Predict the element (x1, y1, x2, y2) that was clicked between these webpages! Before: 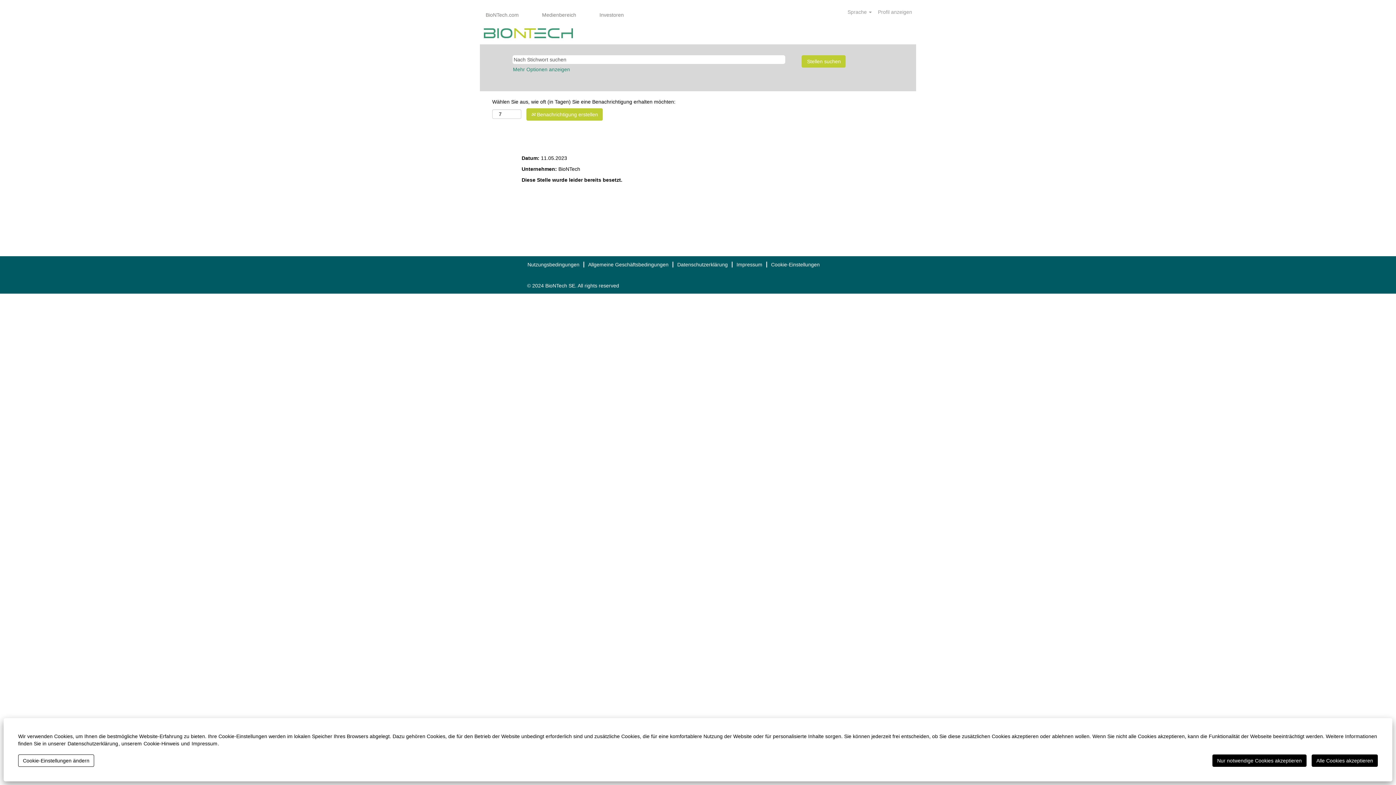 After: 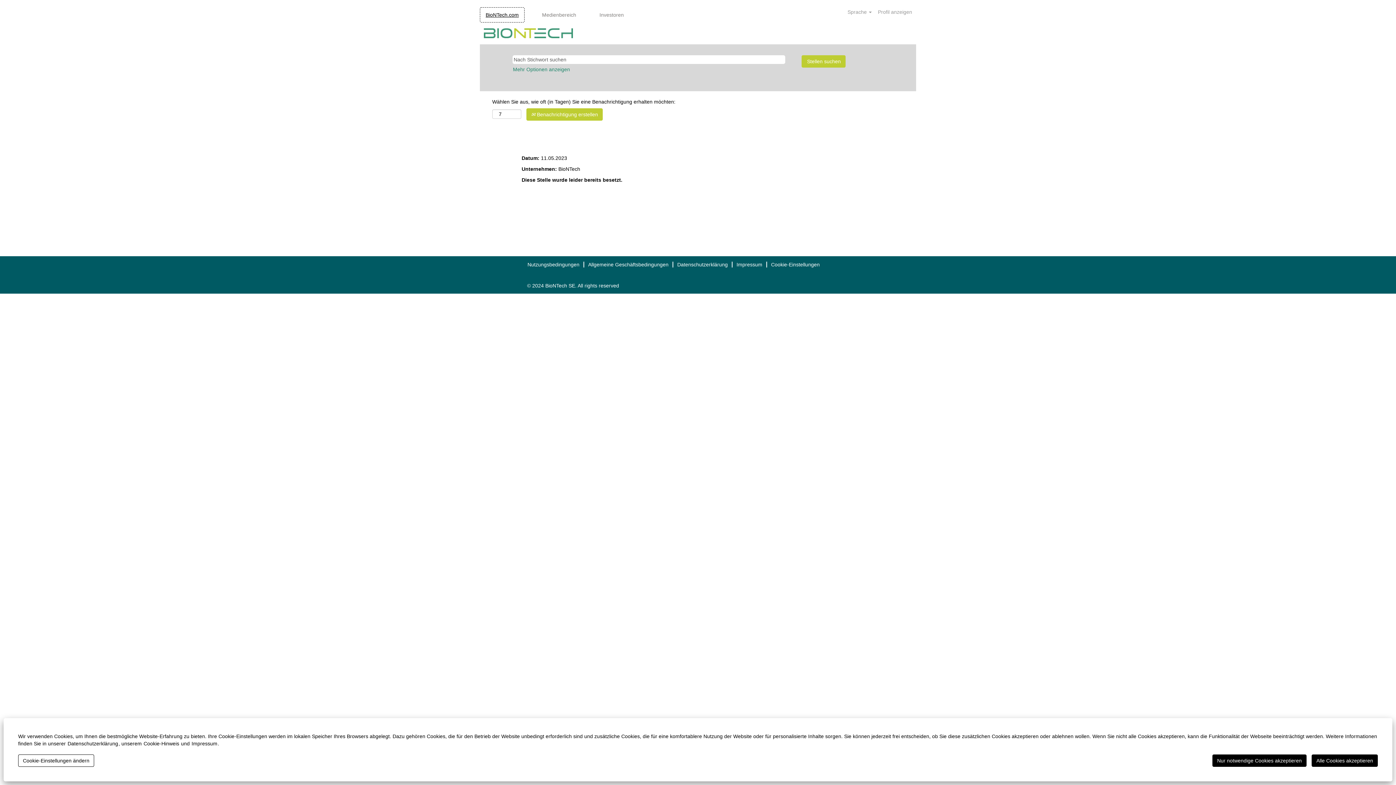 Action: bbox: (480, 7, 524, 22) label: BioNTech.com